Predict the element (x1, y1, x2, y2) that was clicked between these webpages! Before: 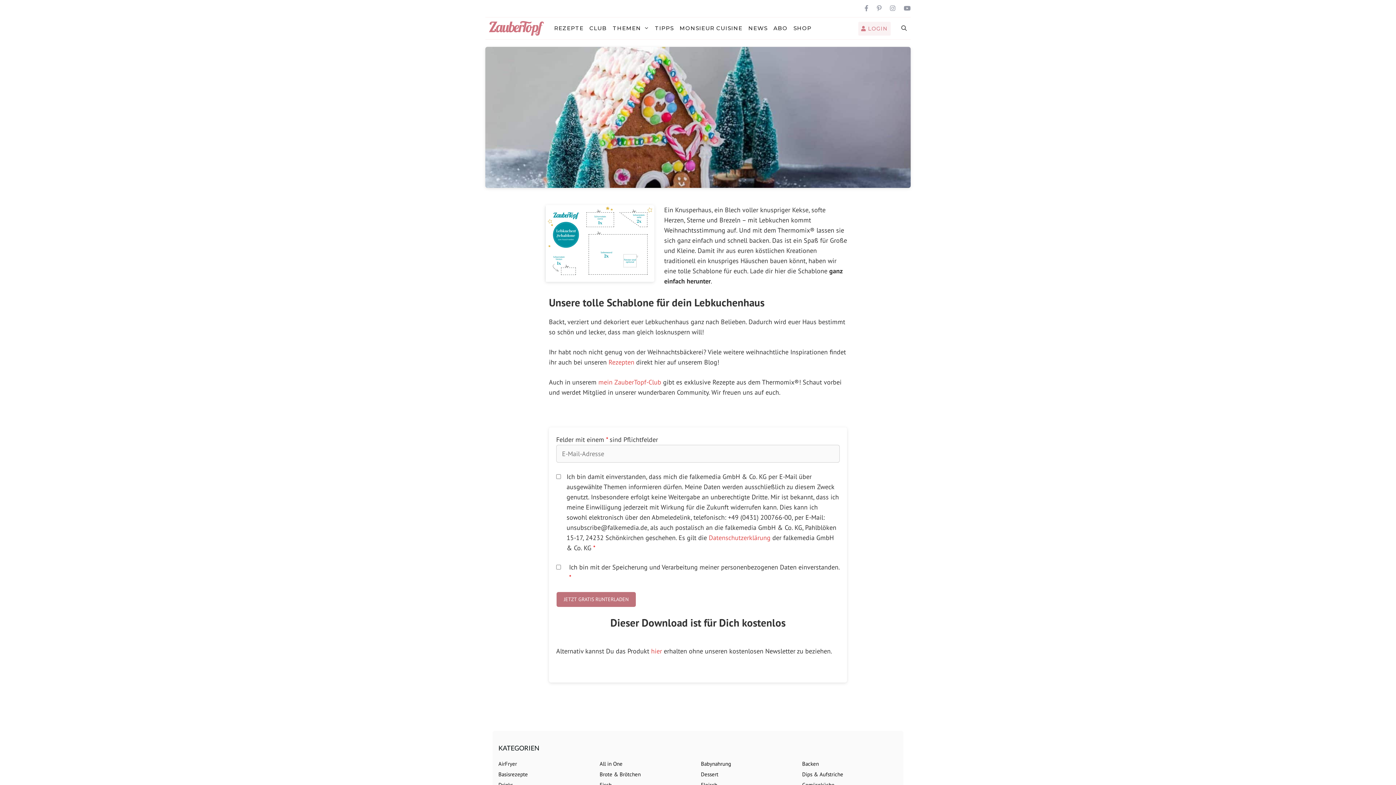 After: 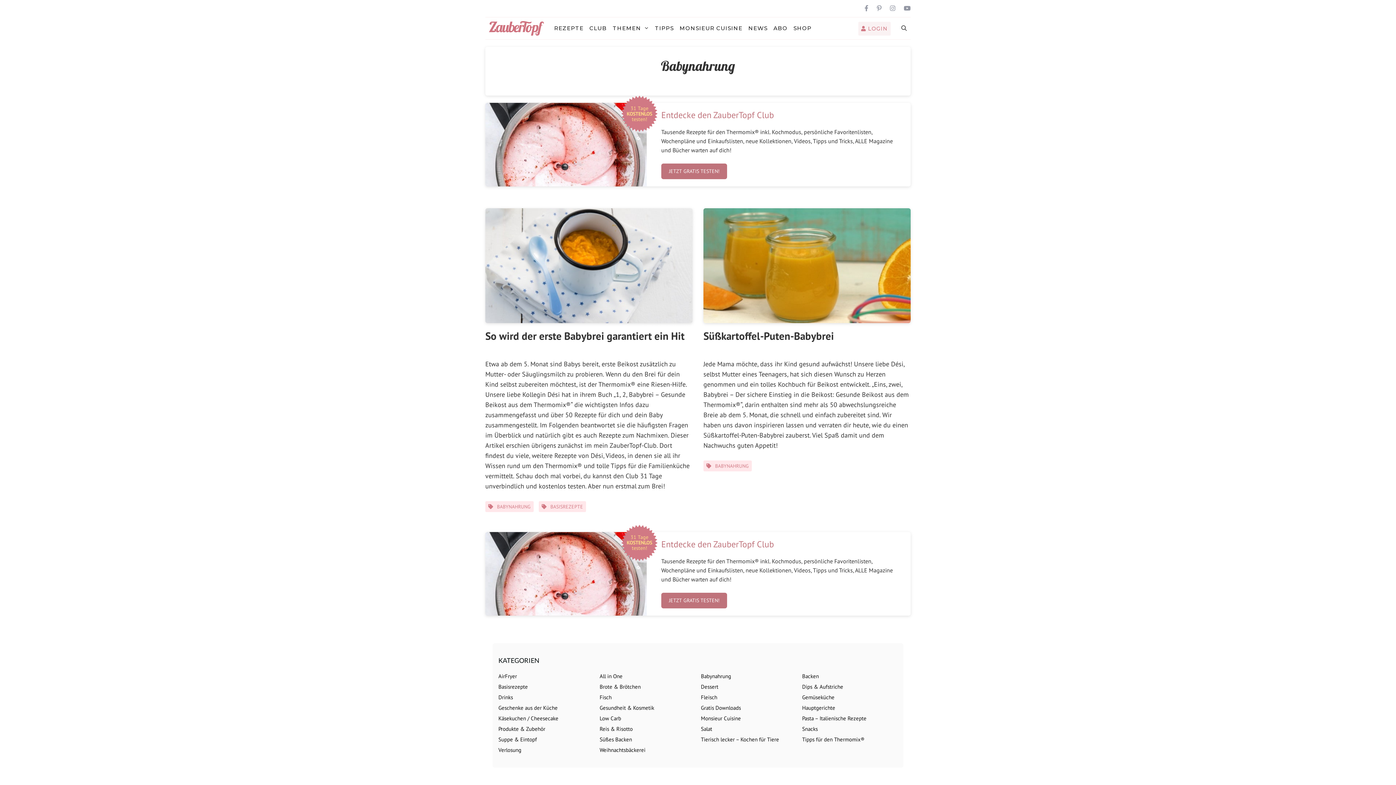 Action: bbox: (701, 760, 731, 767) label: Babynahrung